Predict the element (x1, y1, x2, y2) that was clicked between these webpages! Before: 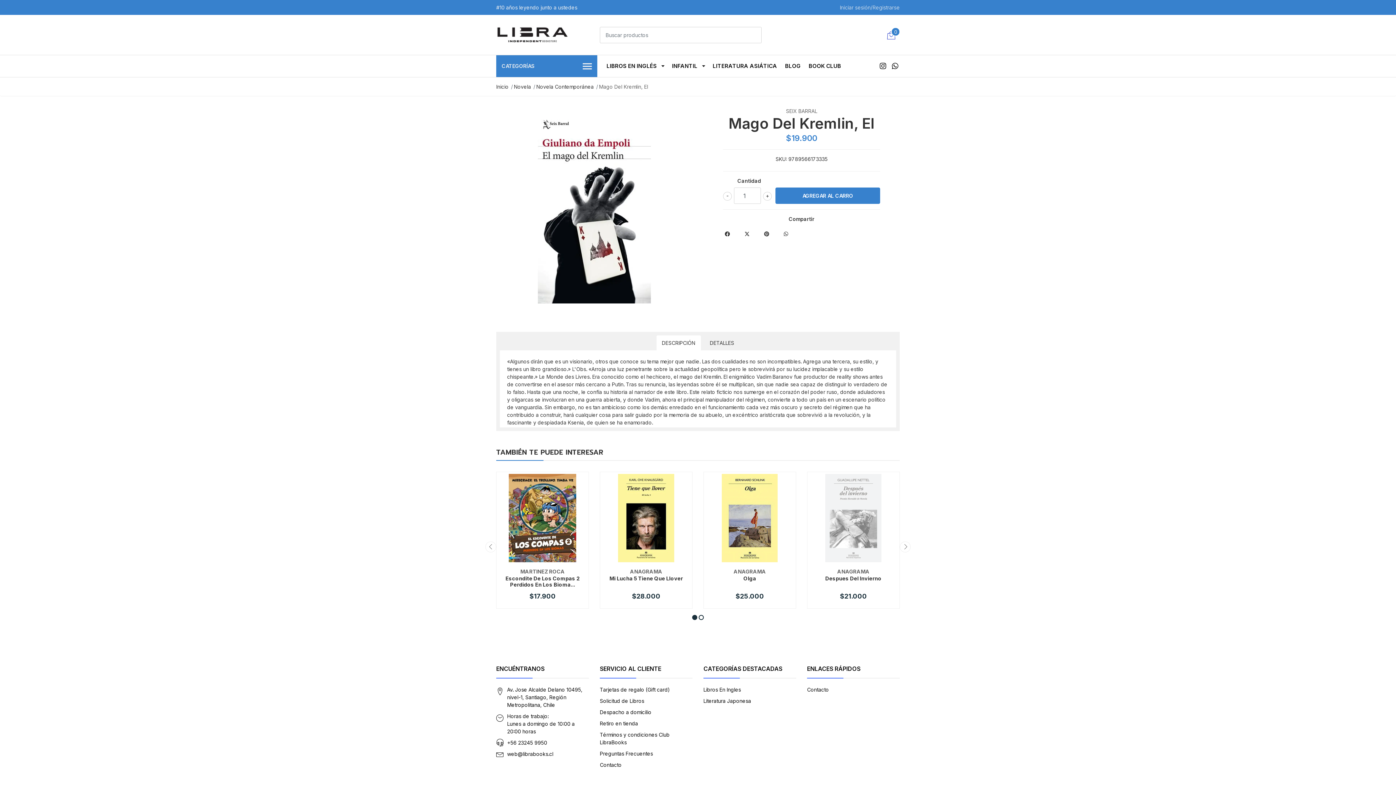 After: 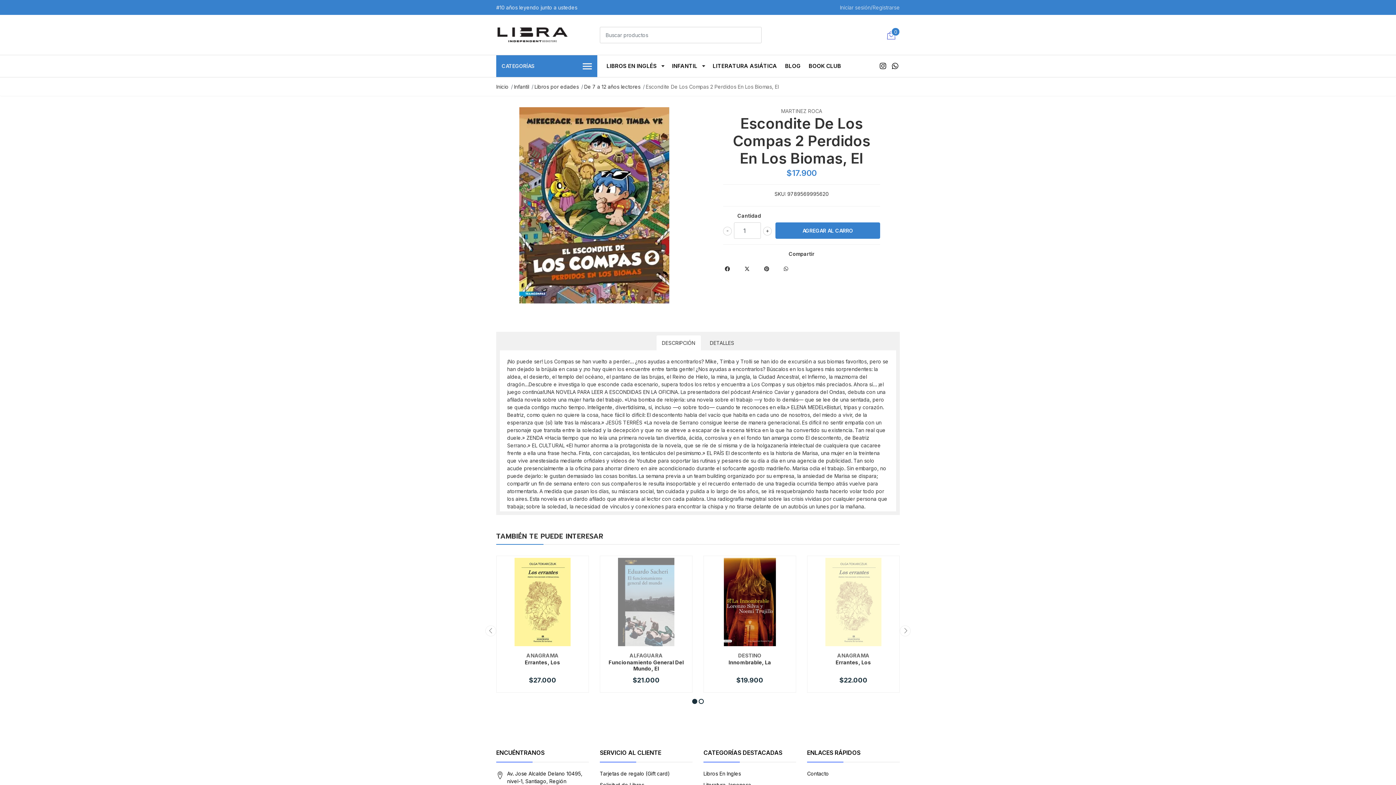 Action: bbox: (498, 474, 586, 562)